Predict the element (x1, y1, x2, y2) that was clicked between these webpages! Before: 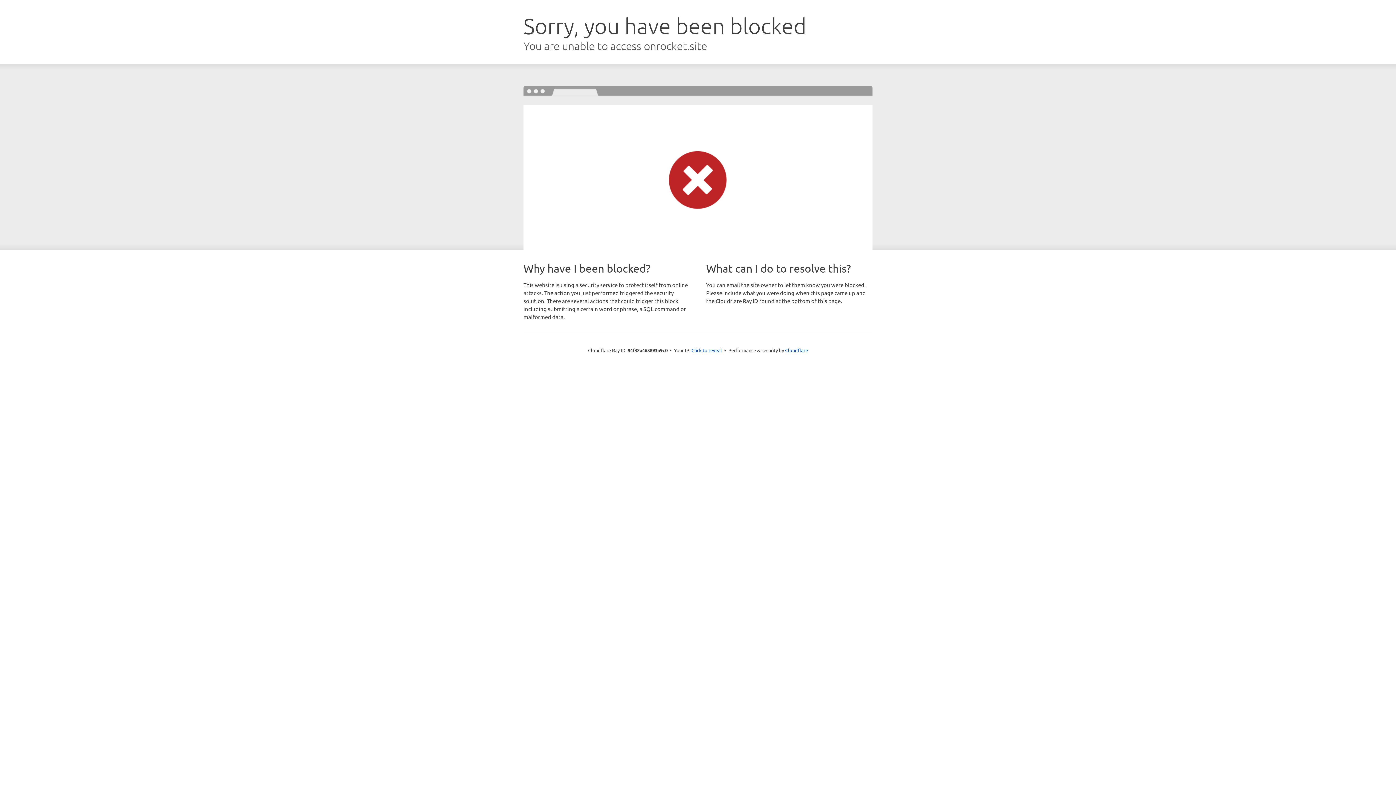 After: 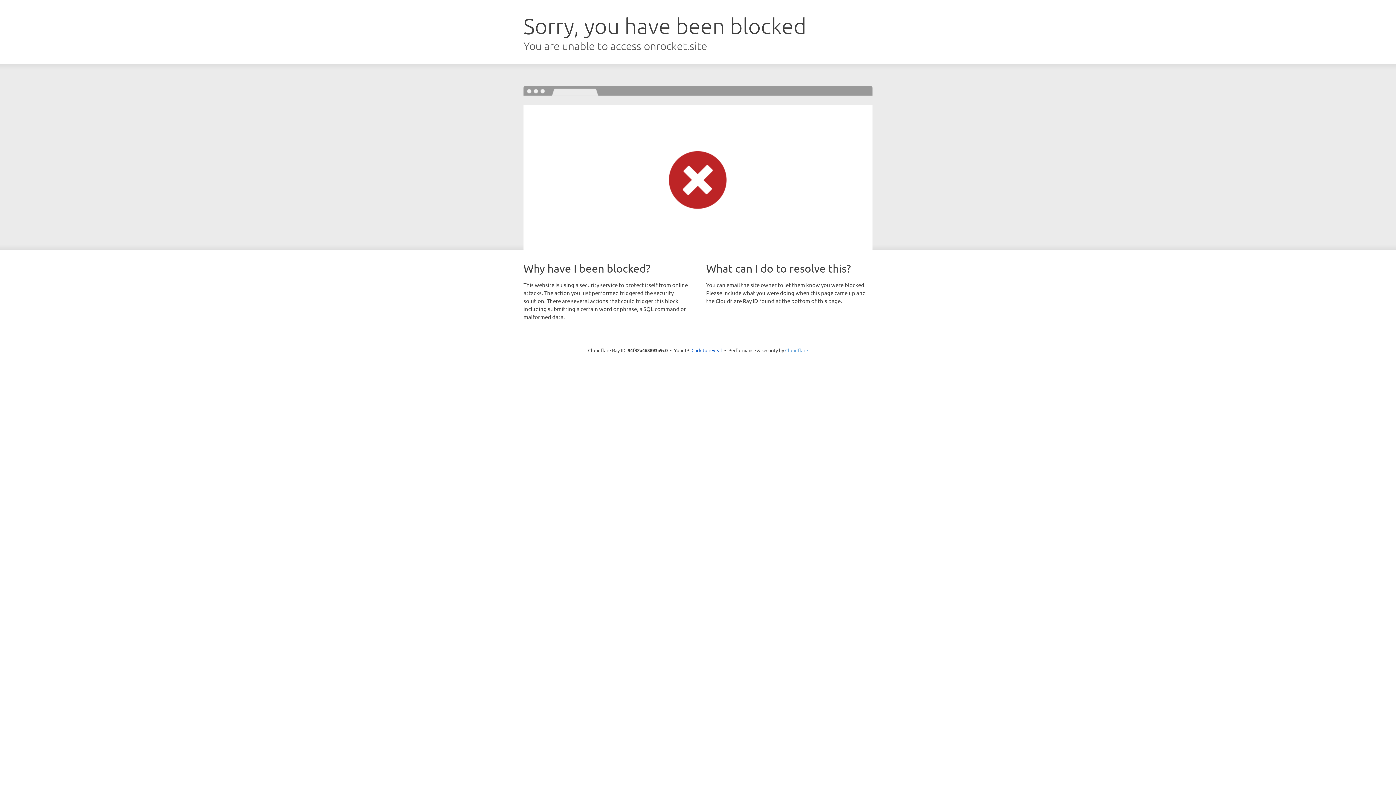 Action: bbox: (785, 347, 808, 353) label: Cloudflare